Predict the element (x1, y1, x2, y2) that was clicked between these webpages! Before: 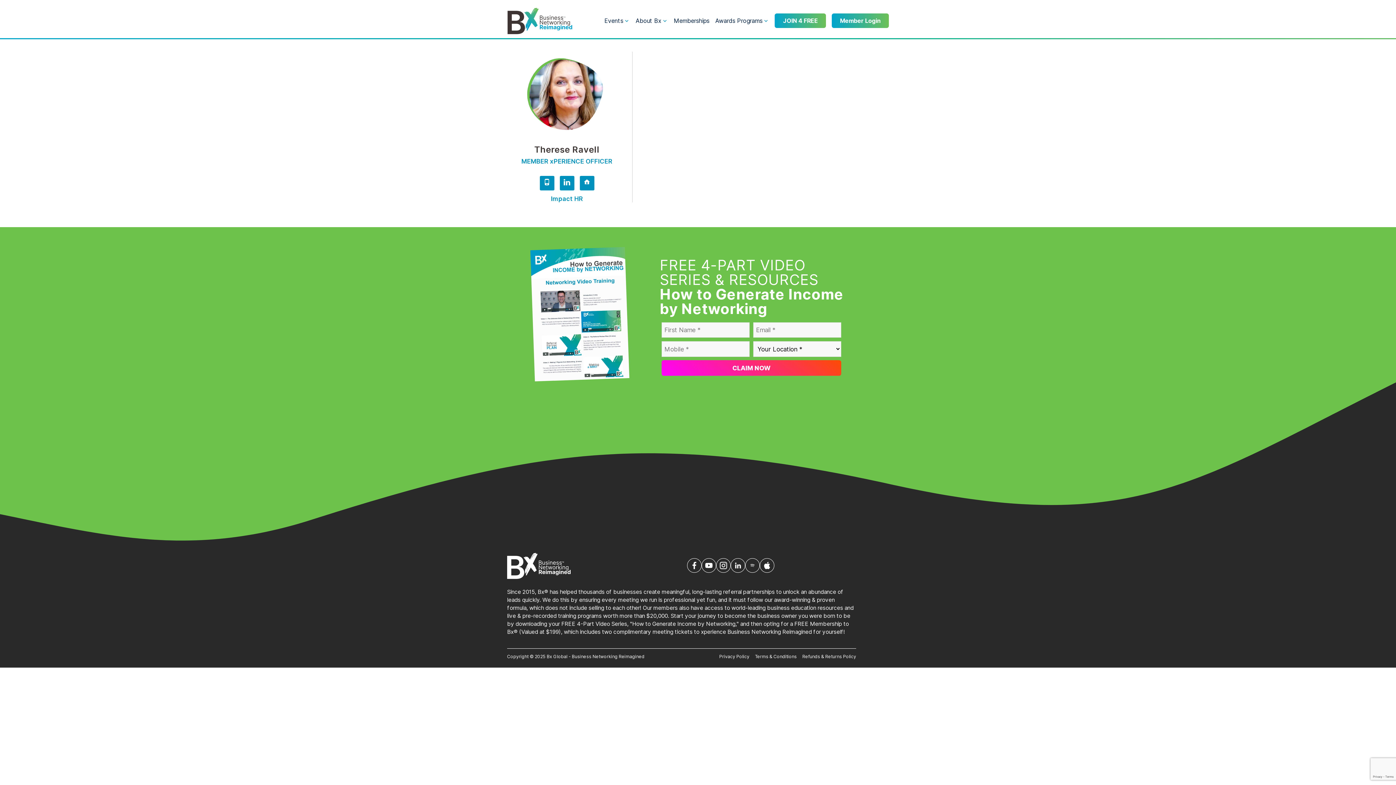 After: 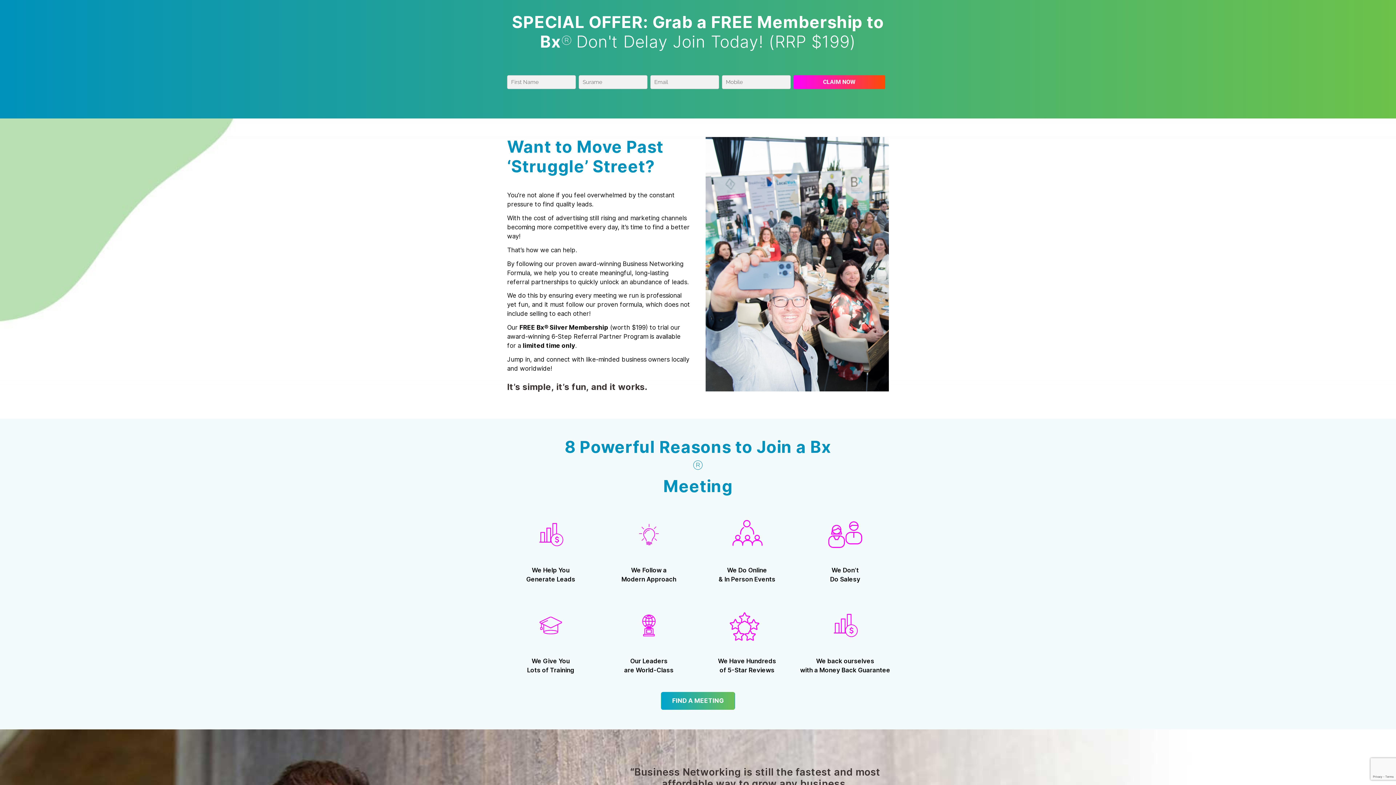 Action: label: JOIN 4 FREE bbox: (783, 13, 818, 28)